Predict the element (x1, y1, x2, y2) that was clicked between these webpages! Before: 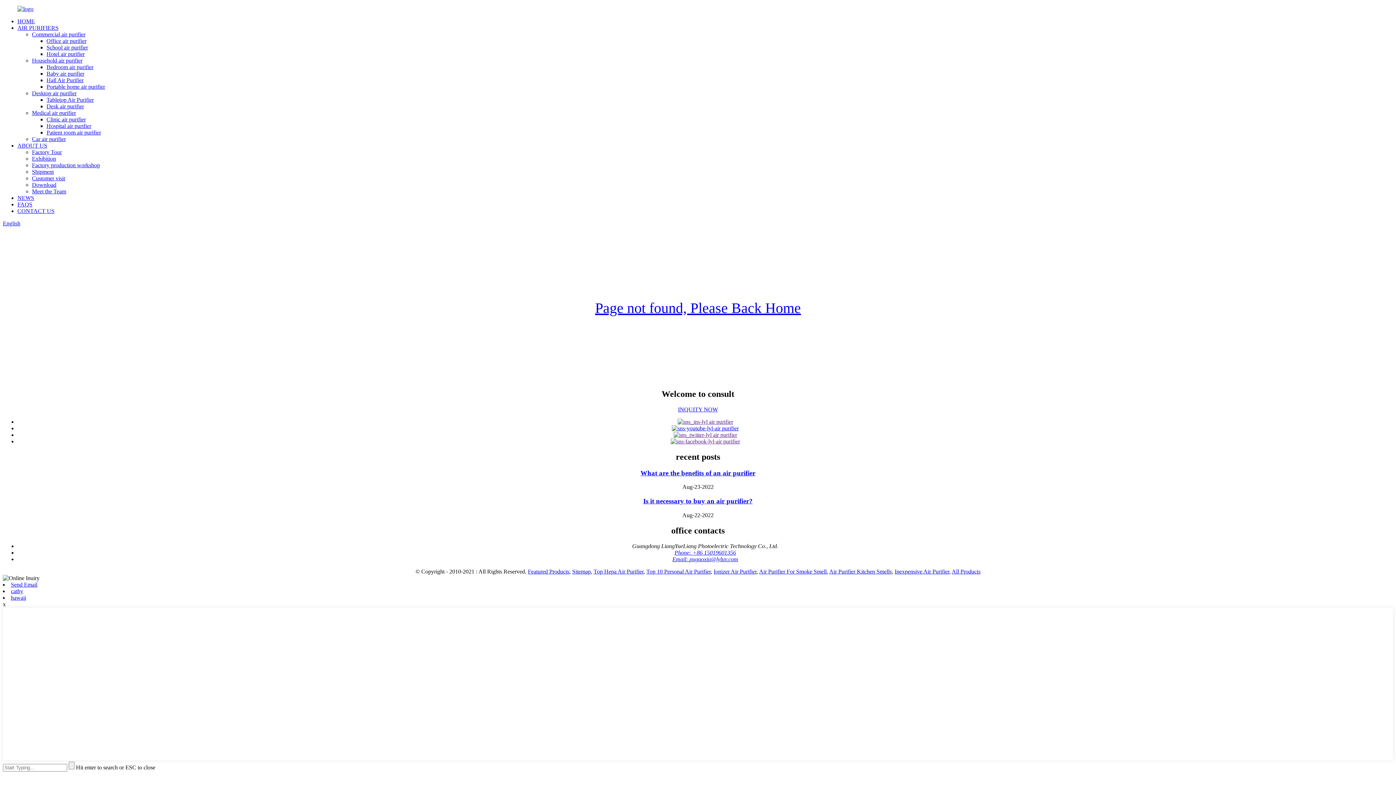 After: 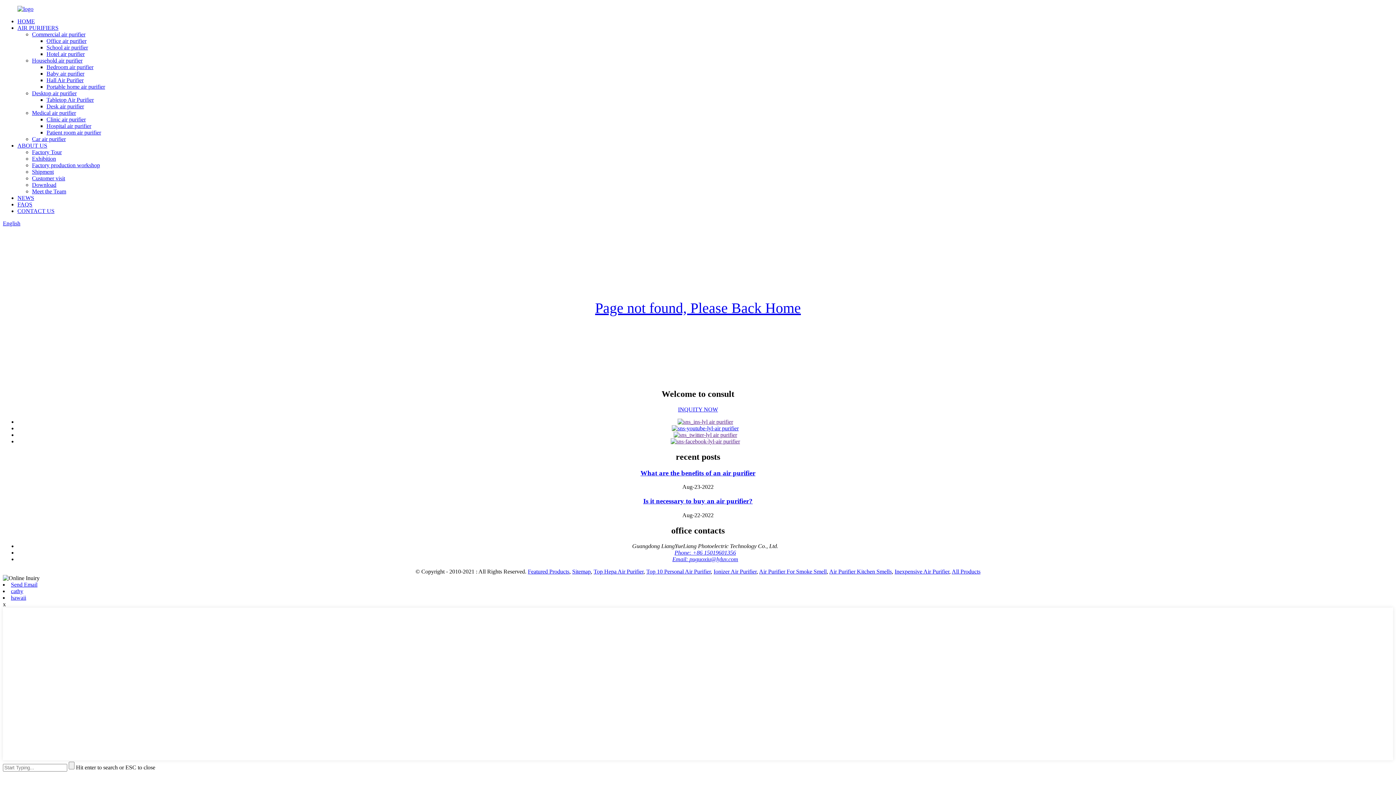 Action: bbox: (670, 438, 740, 444)